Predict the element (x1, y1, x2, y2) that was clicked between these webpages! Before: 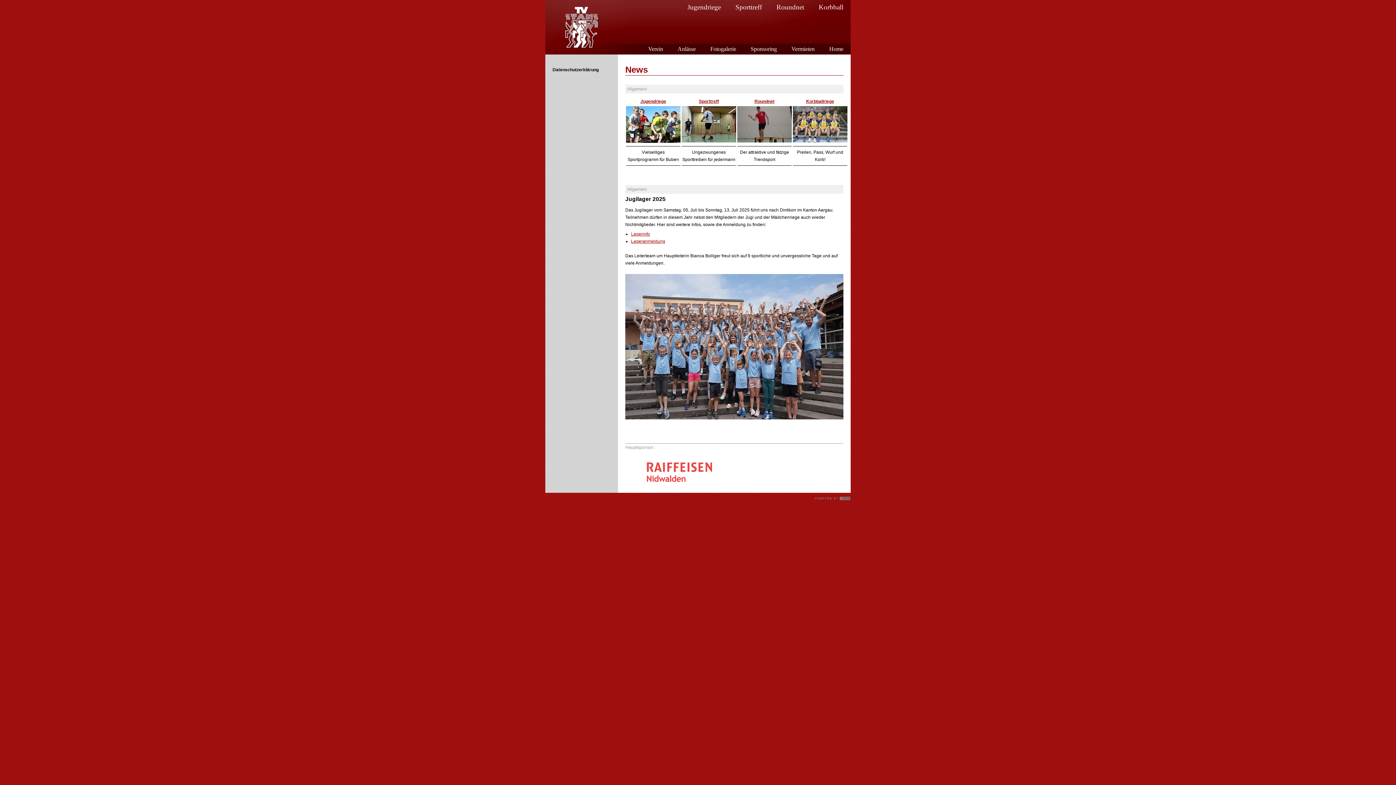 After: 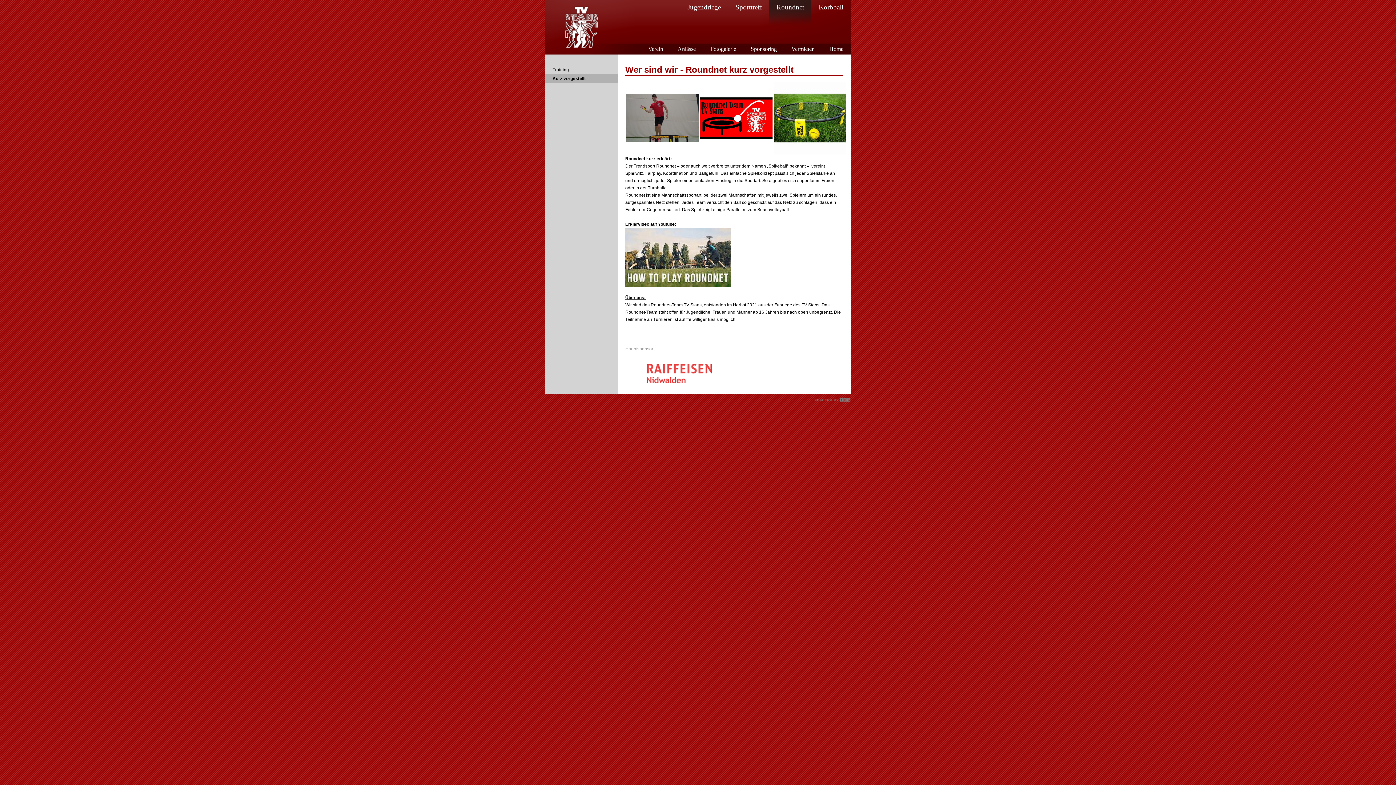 Action: label: Roundnet bbox: (754, 98, 774, 104)